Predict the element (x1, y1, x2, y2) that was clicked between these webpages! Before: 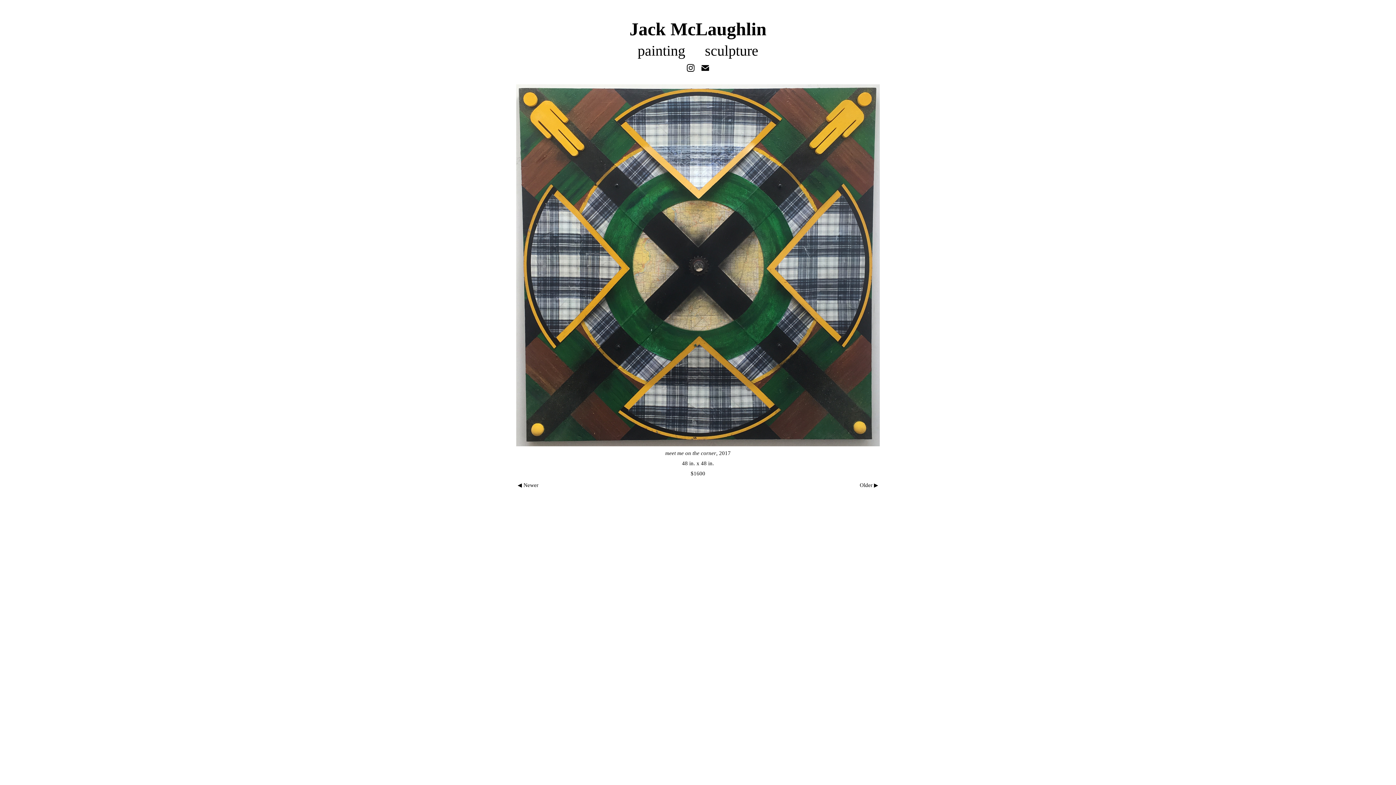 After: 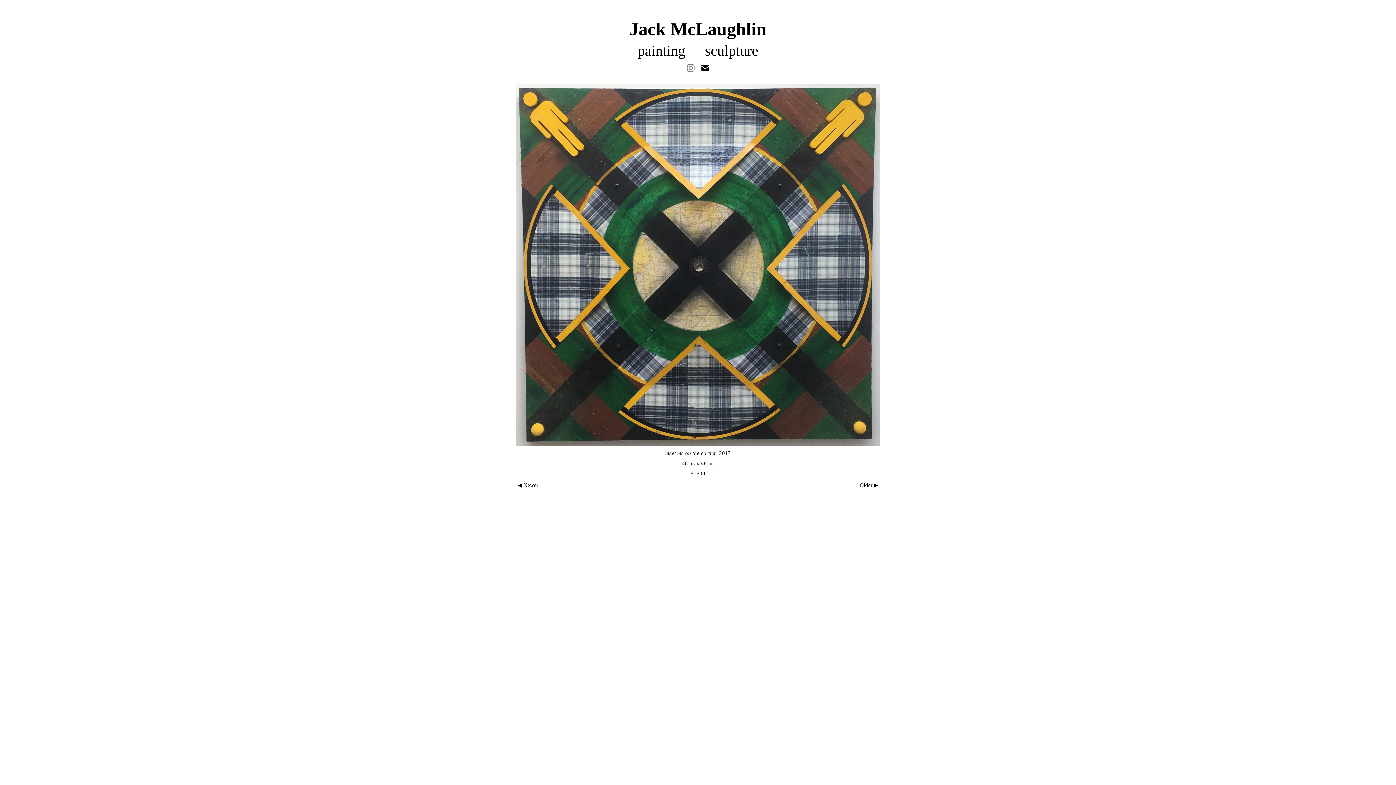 Action: bbox: (683, 60, 698, 75)